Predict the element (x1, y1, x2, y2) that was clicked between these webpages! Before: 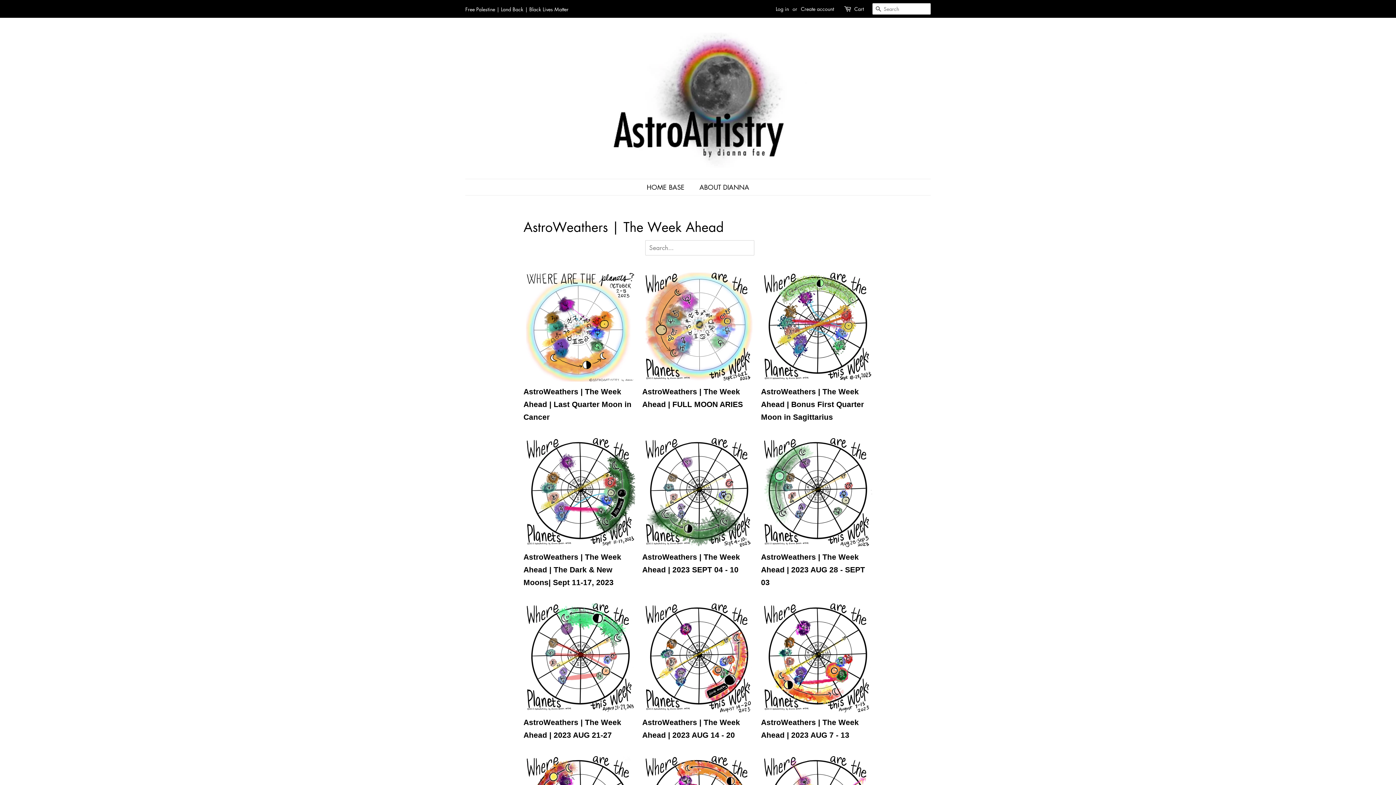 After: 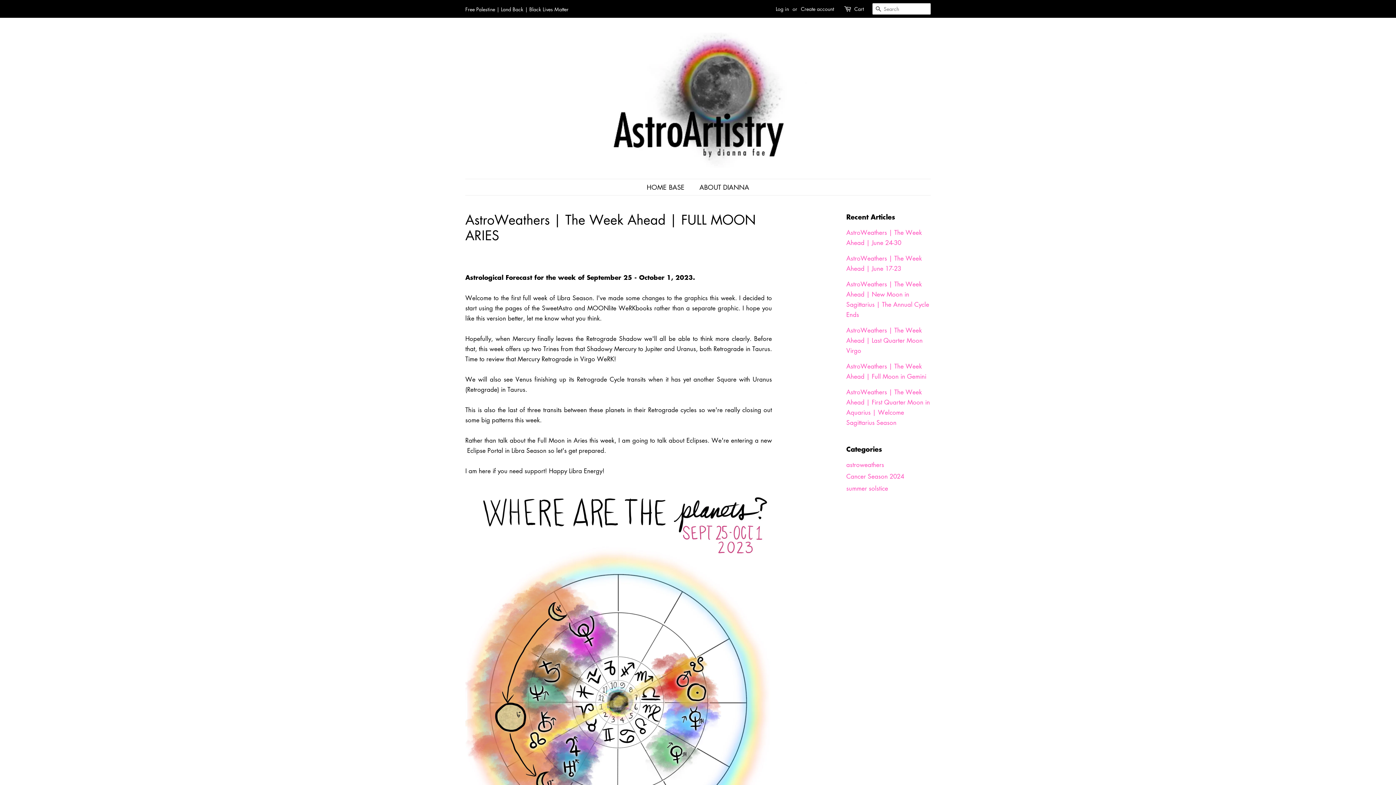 Action: label: AstroWeathers | The Week Ahead | FULL MOON ARIES bbox: (642, 272, 753, 423)